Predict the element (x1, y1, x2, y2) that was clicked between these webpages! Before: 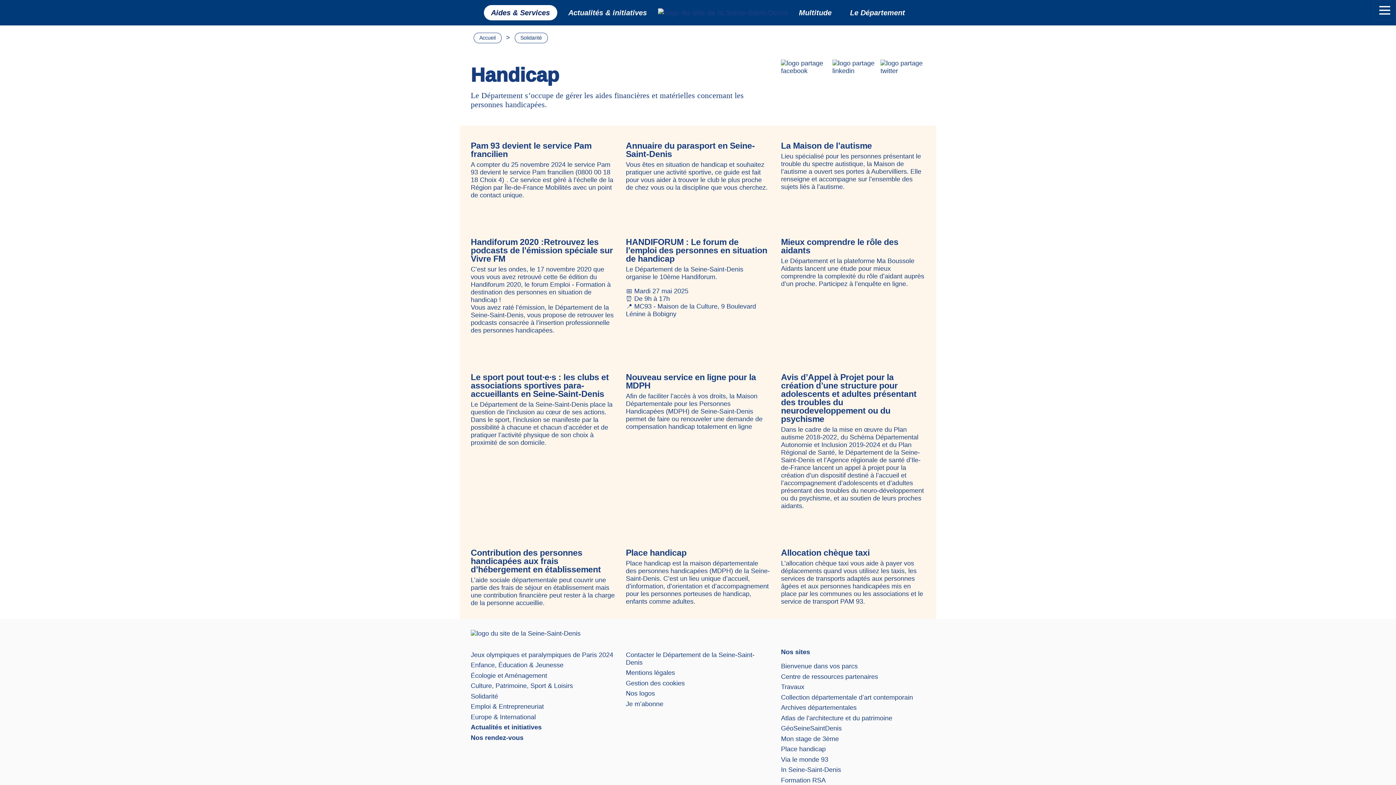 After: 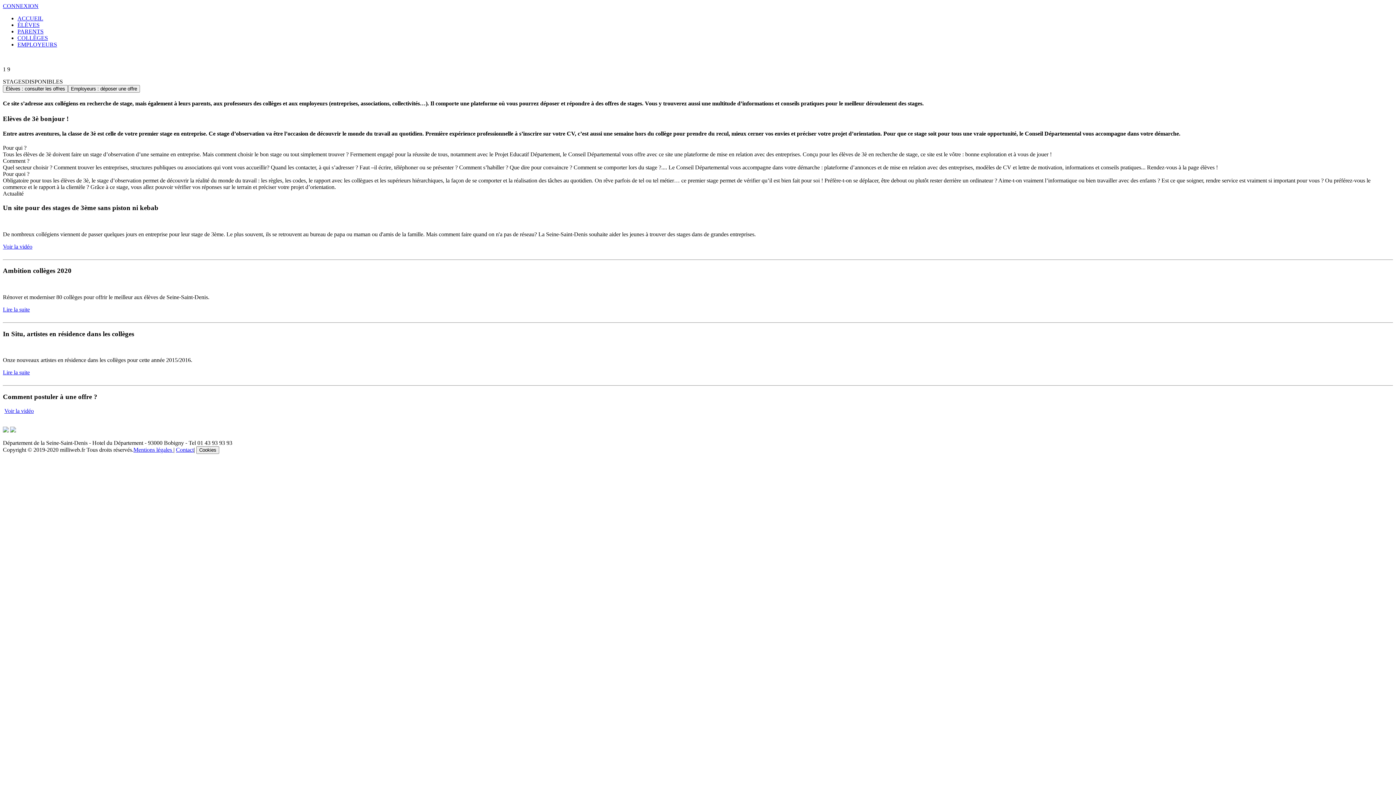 Action: bbox: (781, 735, 839, 742) label: Mon stage de 3ème